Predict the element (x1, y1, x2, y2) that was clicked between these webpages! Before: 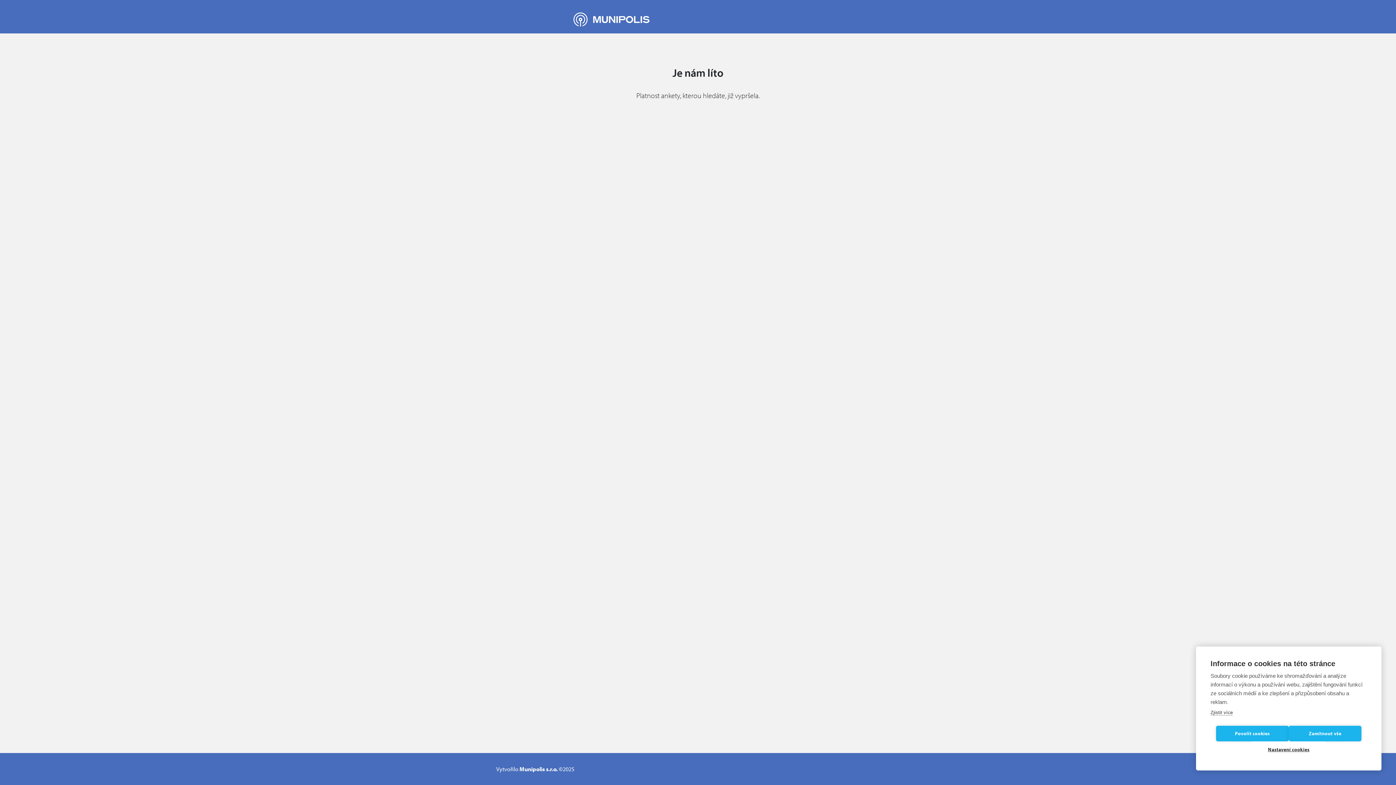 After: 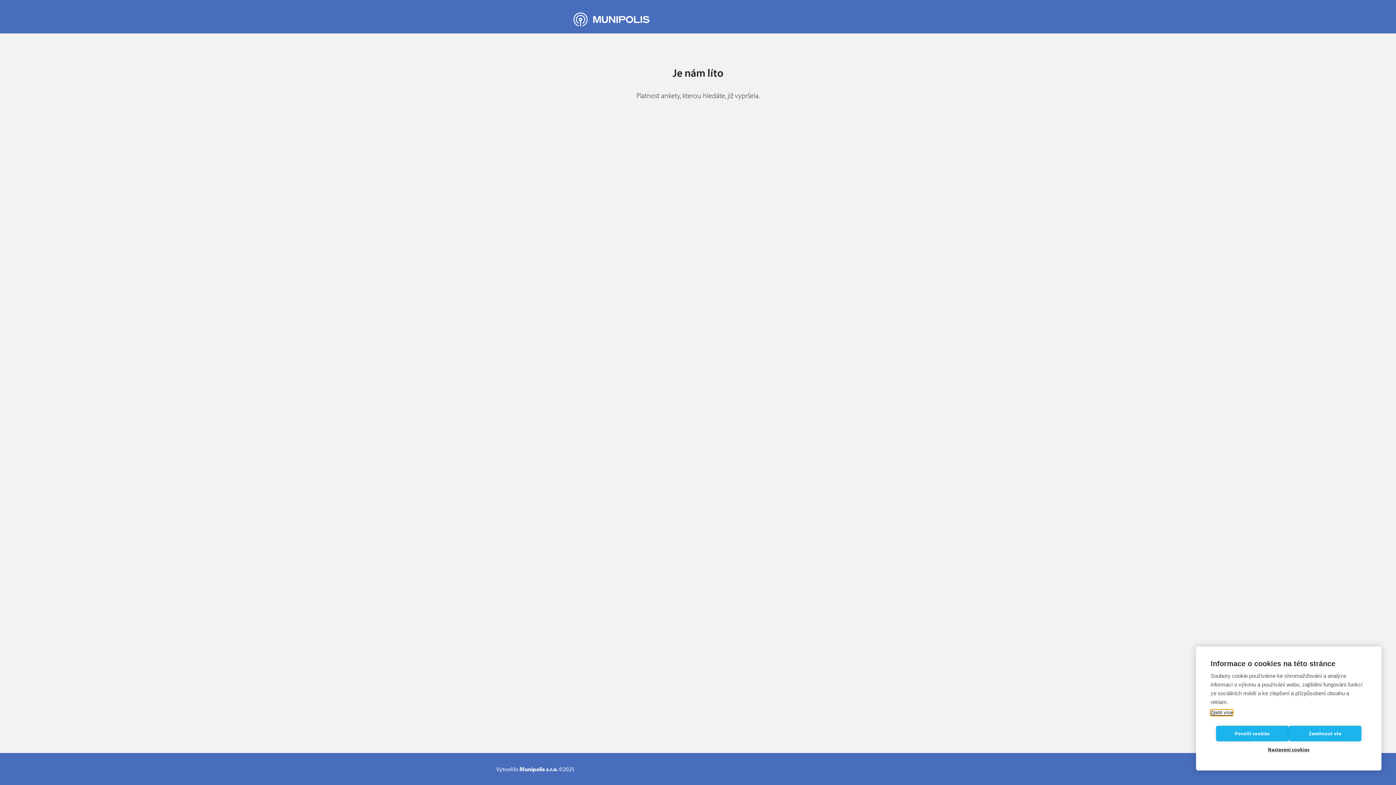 Action: bbox: (1210, 710, 1233, 716) label: Zjistit více